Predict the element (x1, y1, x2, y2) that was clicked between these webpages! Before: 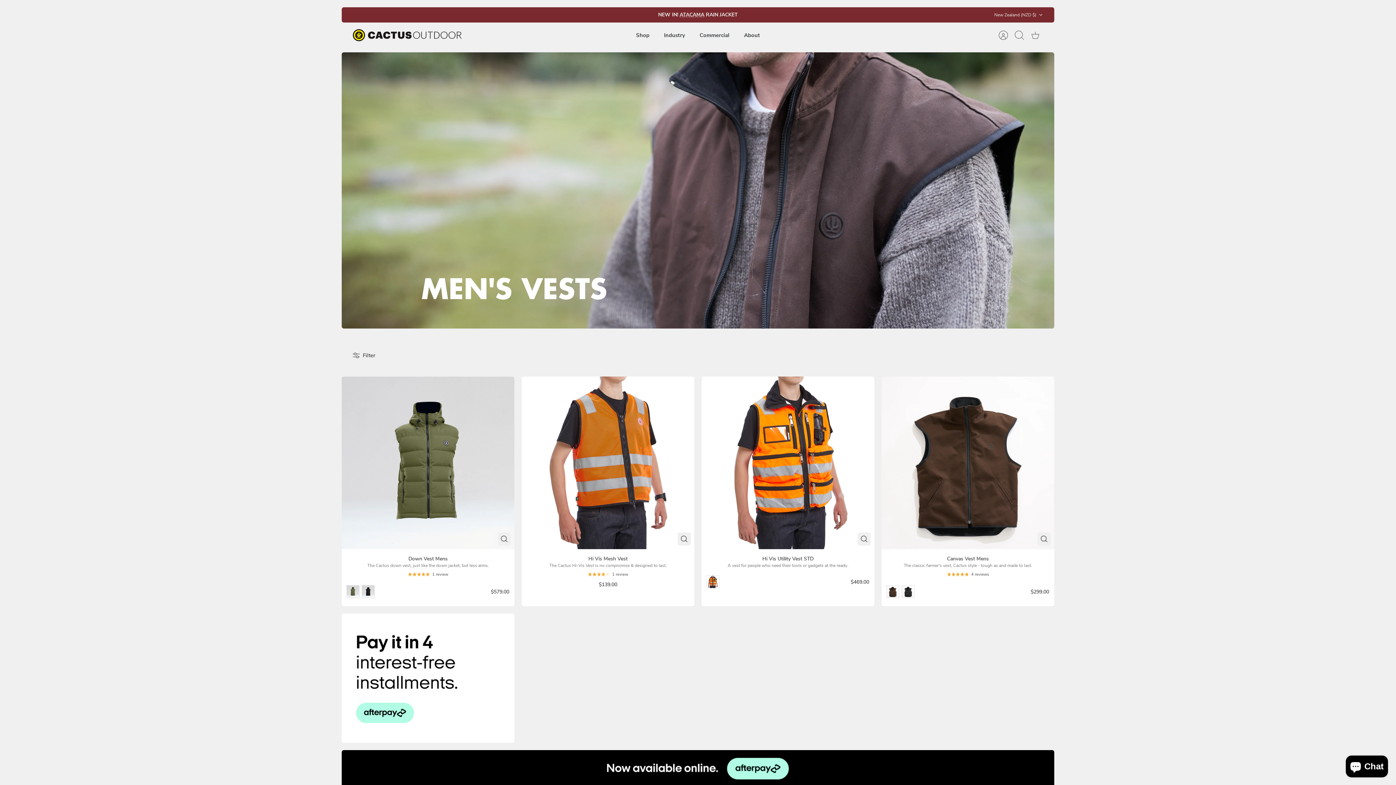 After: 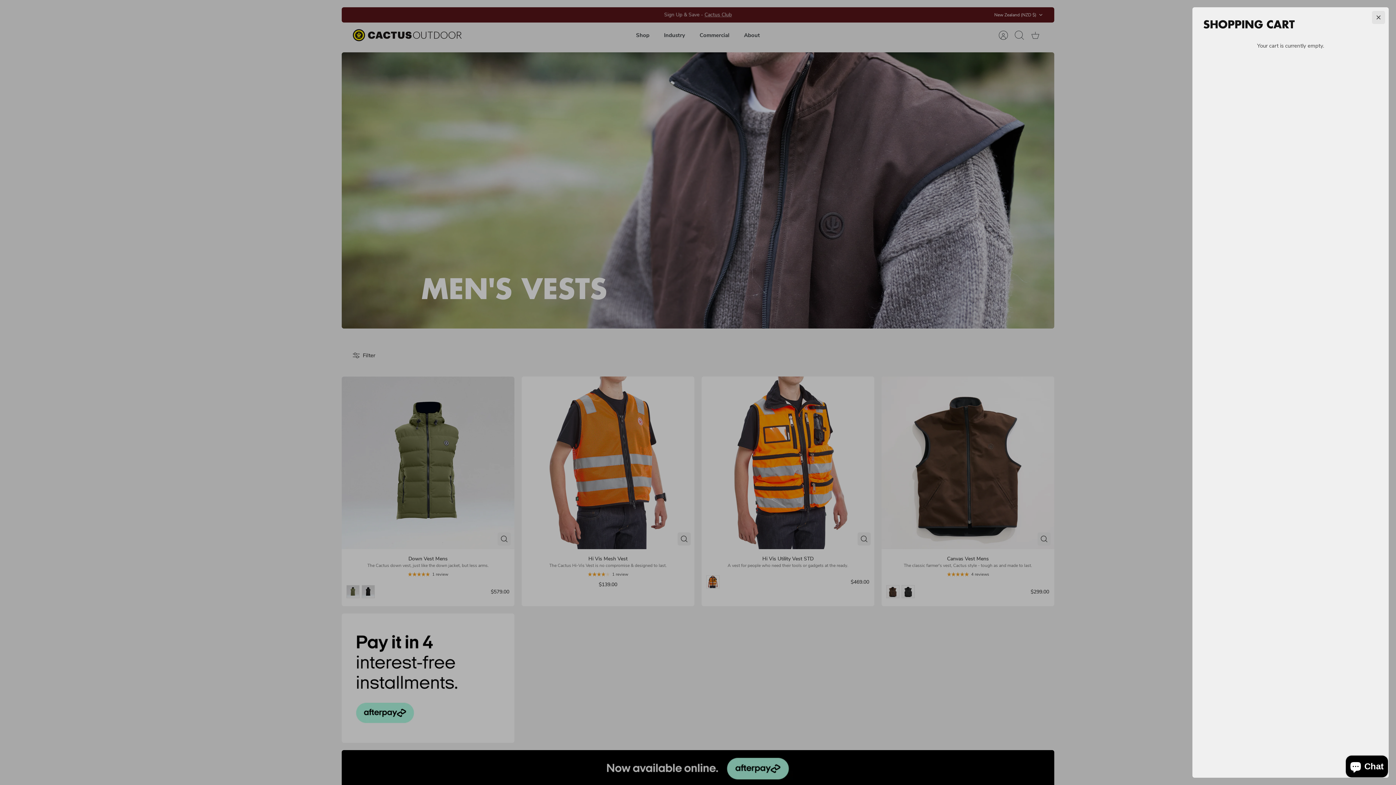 Action: bbox: (1027, 27, 1043, 43) label: Cart